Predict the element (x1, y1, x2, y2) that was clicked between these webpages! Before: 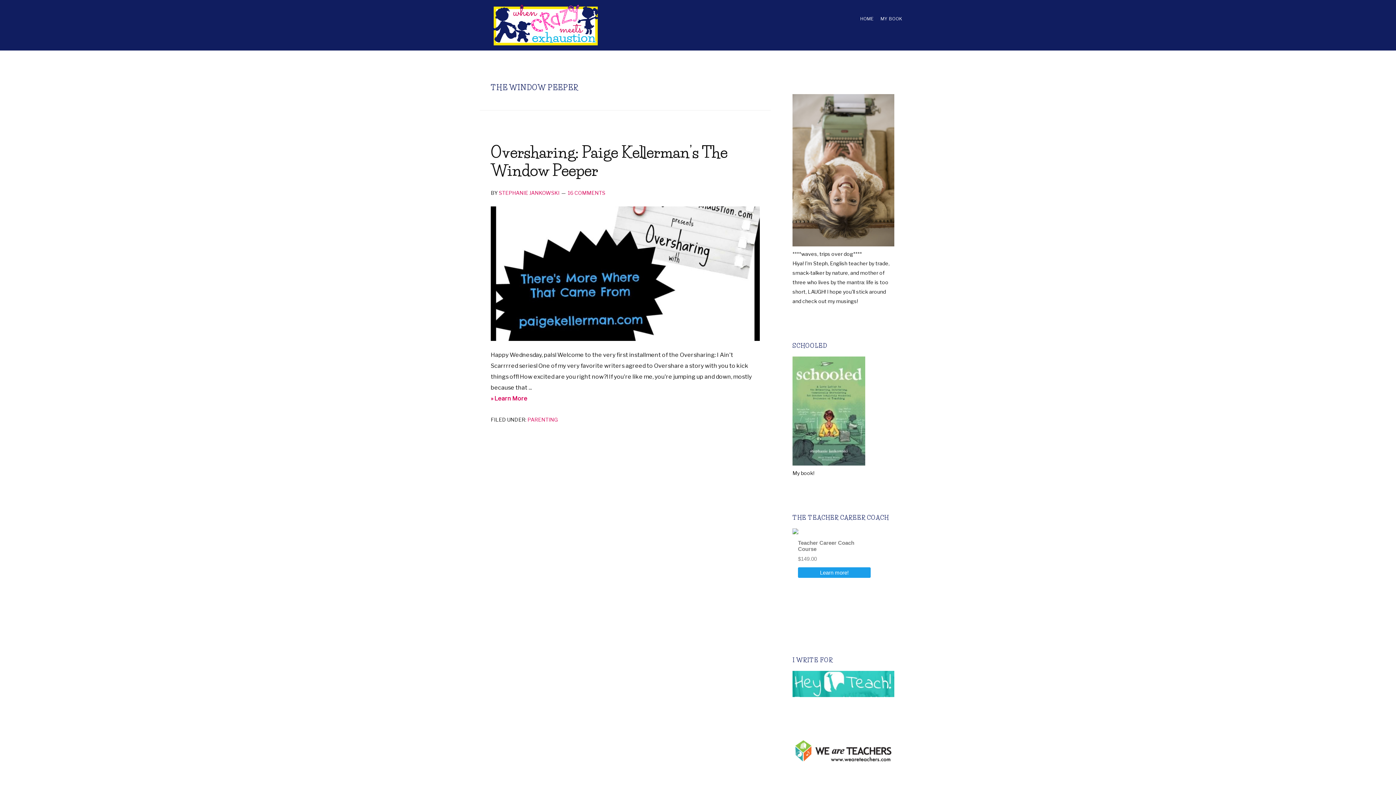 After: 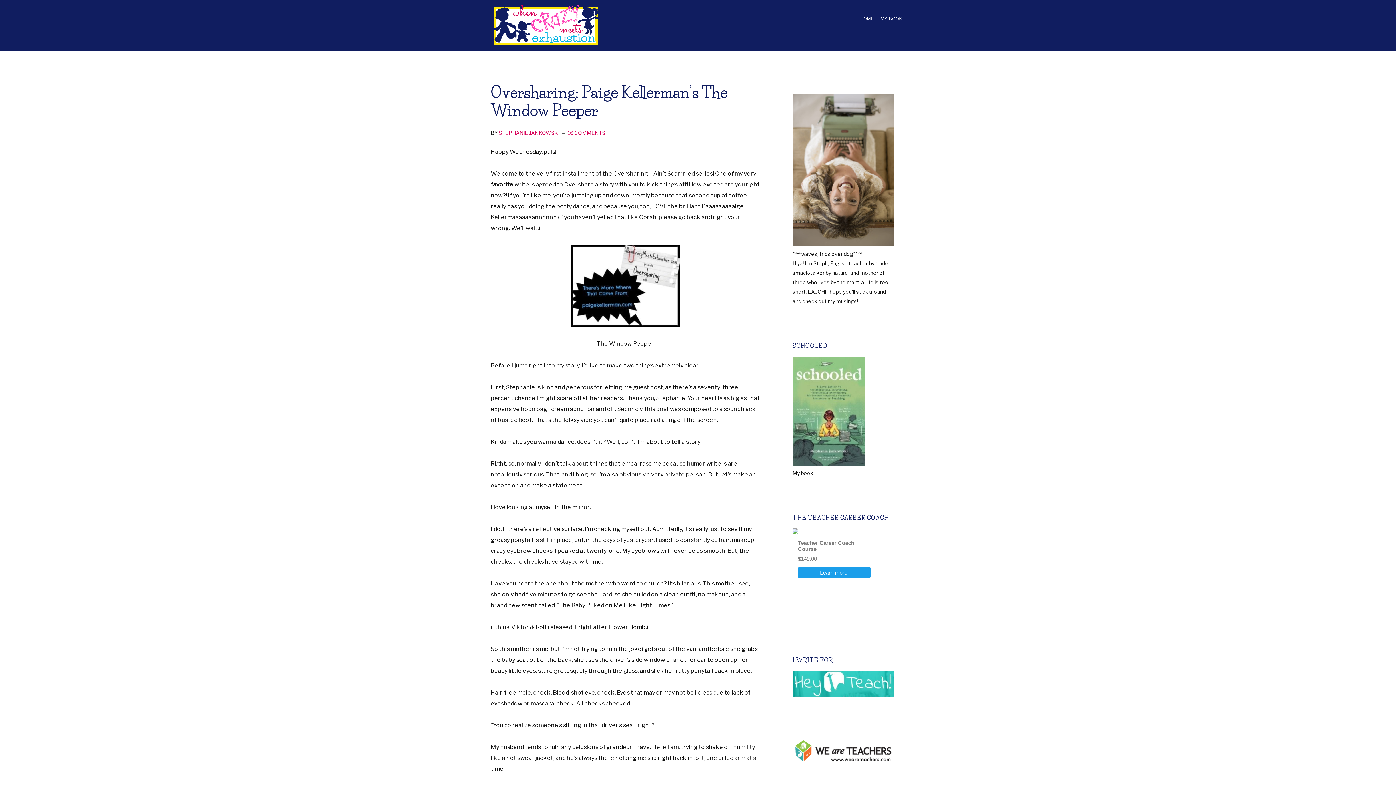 Action: bbox: (490, 393, 760, 404) label: » Learn More
about Oversharing: Paige Kellerman’s The Window Peeper